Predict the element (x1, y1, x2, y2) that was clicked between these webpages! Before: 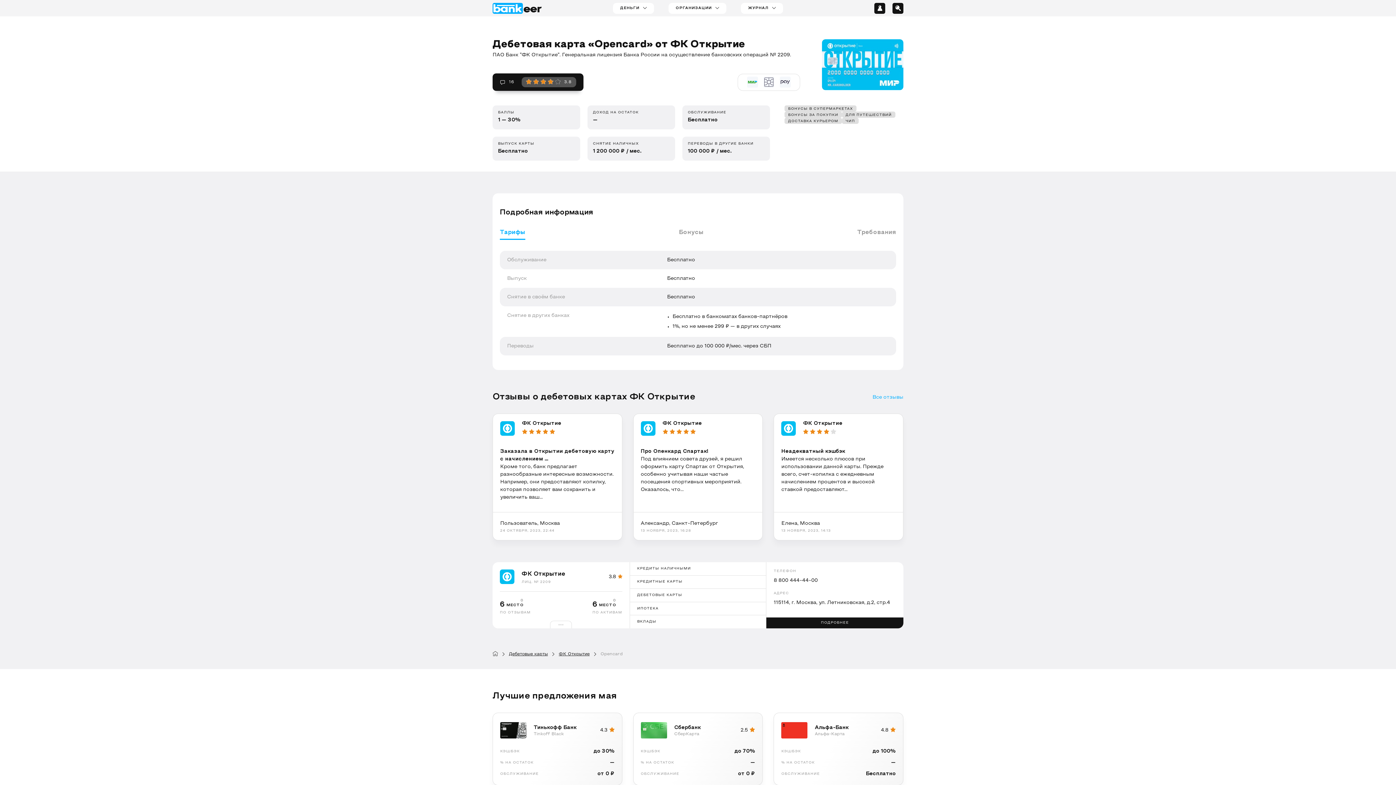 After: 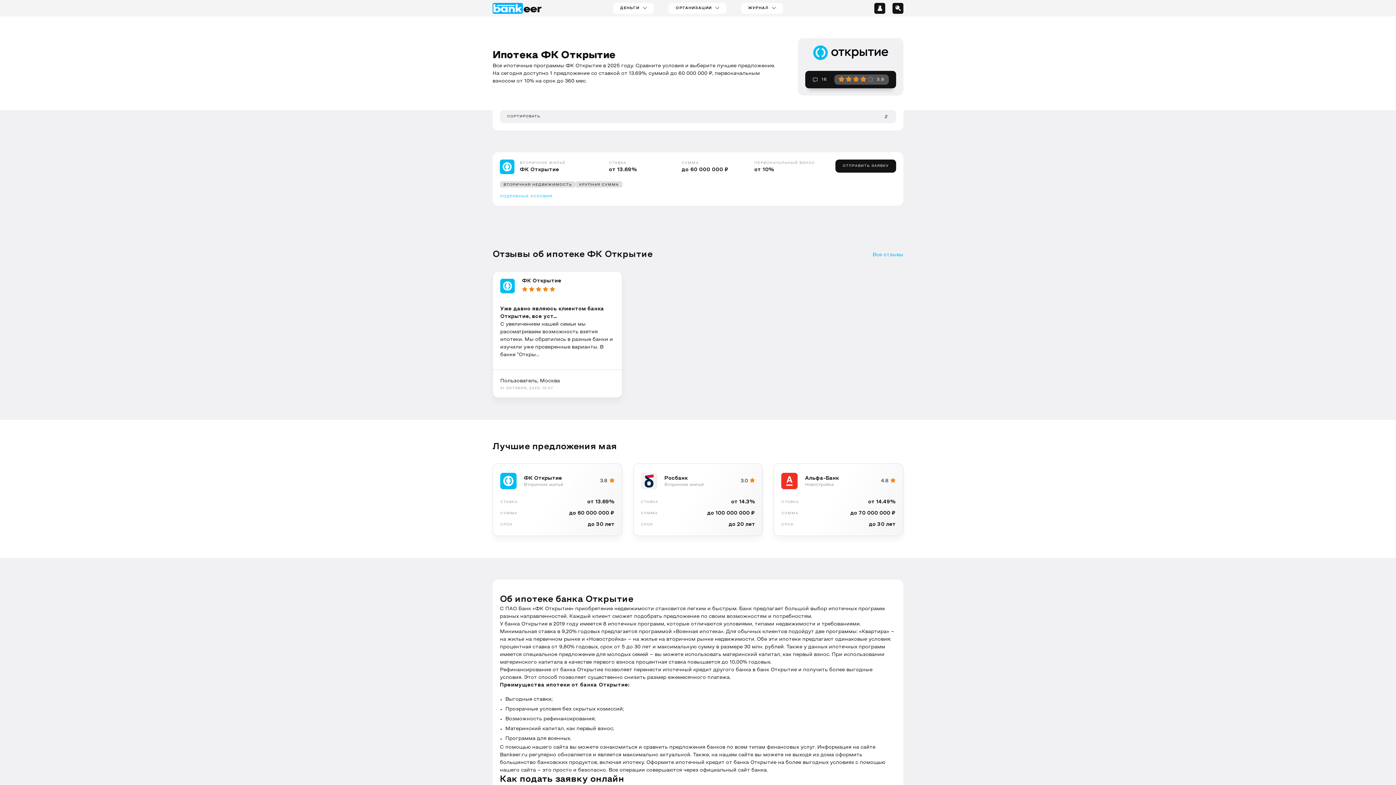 Action: bbox: (630, 602, 766, 615) label: ИПОТЕКА